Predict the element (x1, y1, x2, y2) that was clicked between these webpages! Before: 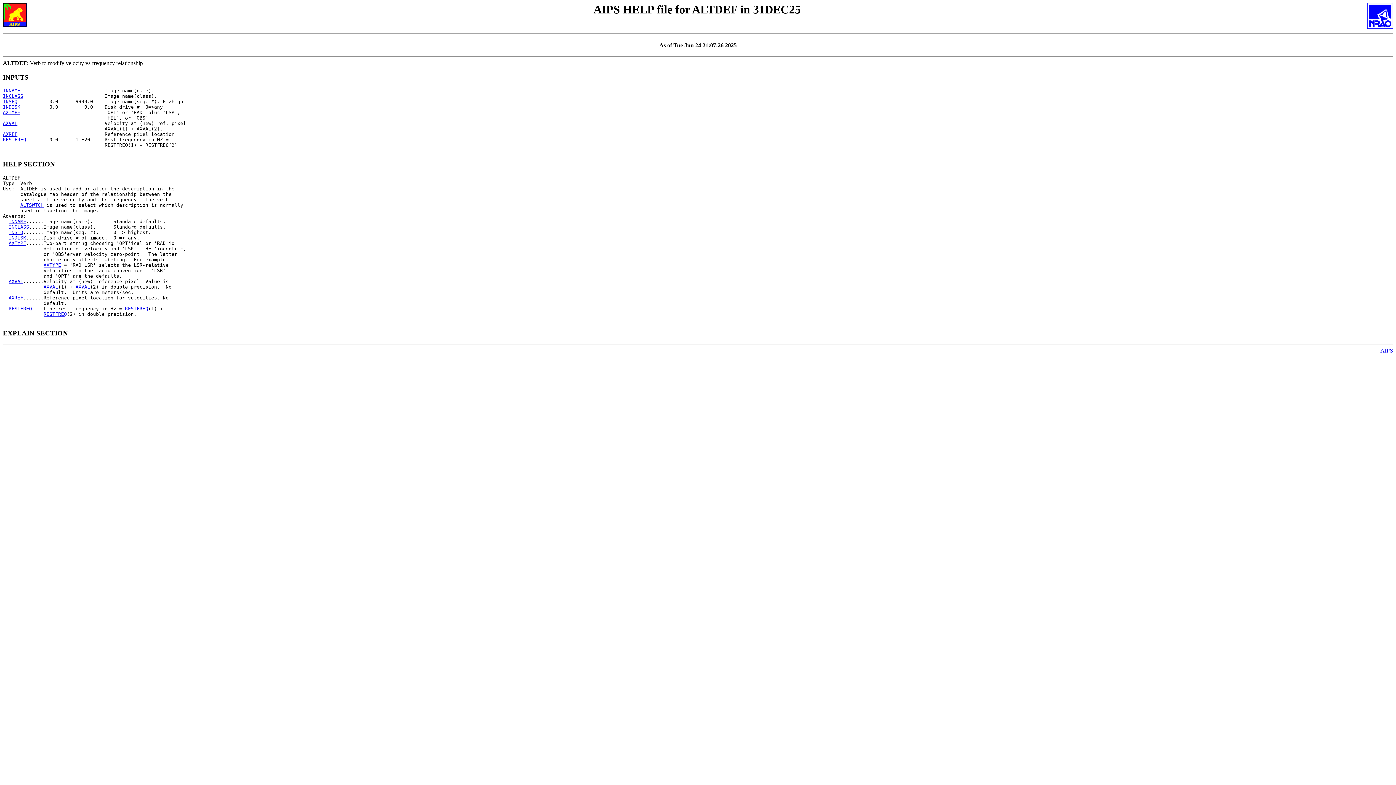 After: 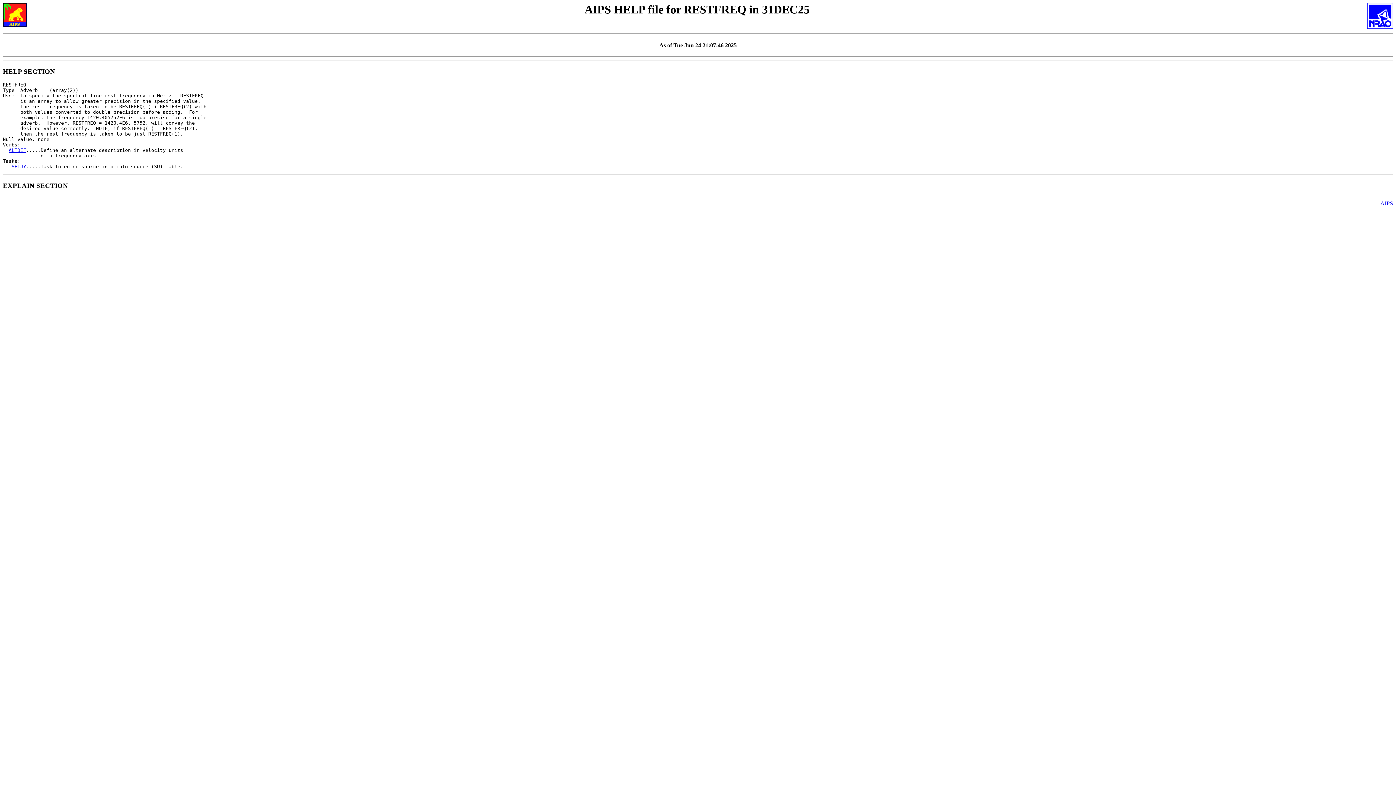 Action: label: RESTFREQ bbox: (2, 137, 26, 142)